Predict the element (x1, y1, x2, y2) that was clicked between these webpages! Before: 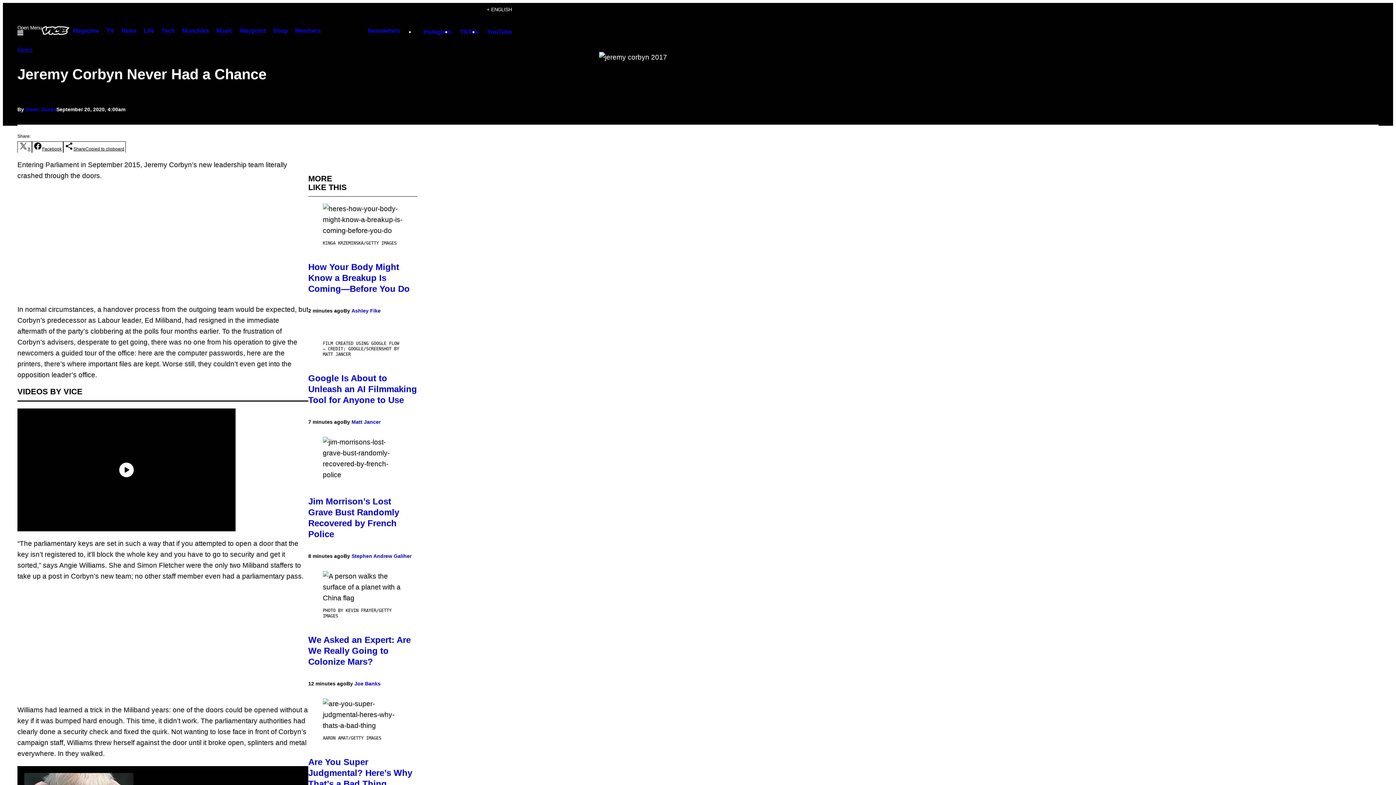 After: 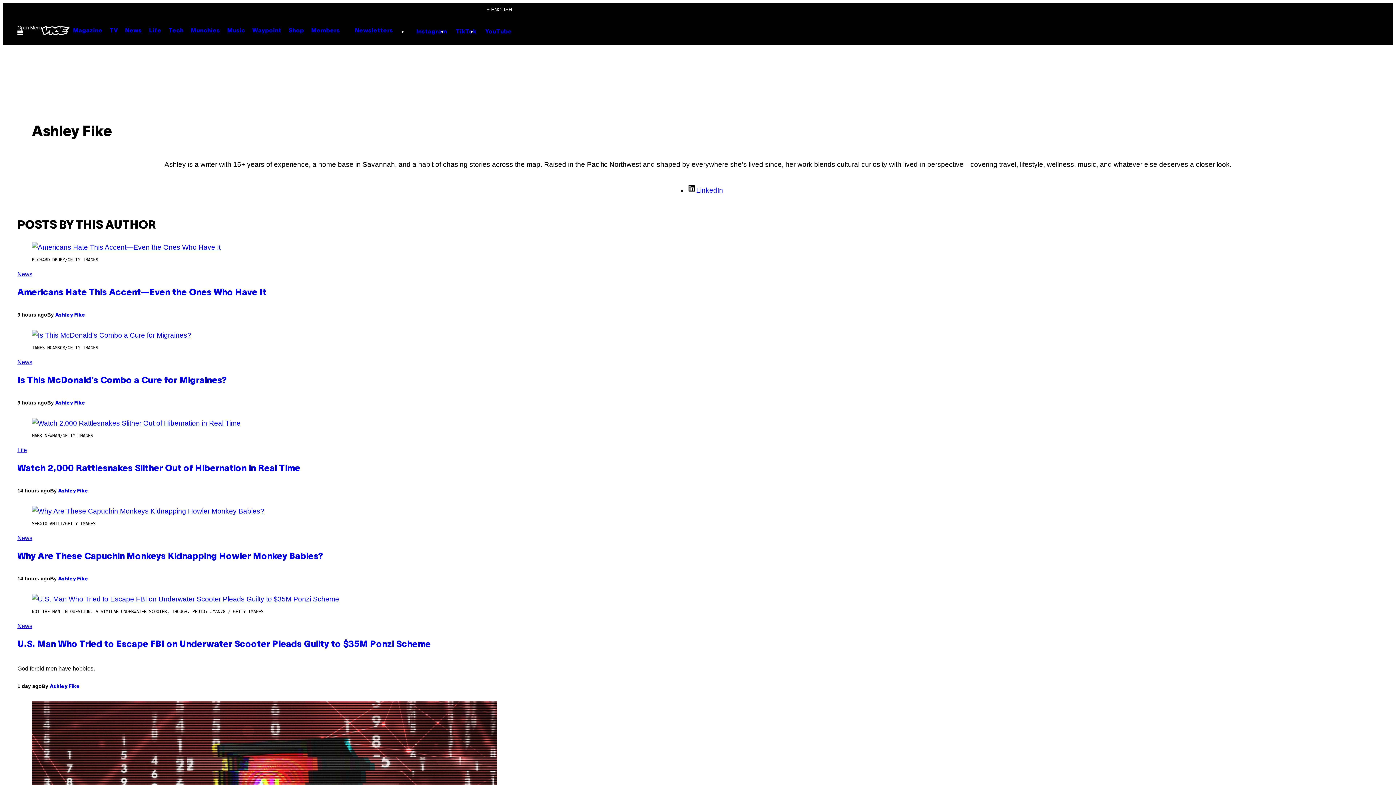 Action: label: Ashley Fike bbox: (351, 308, 380, 313)